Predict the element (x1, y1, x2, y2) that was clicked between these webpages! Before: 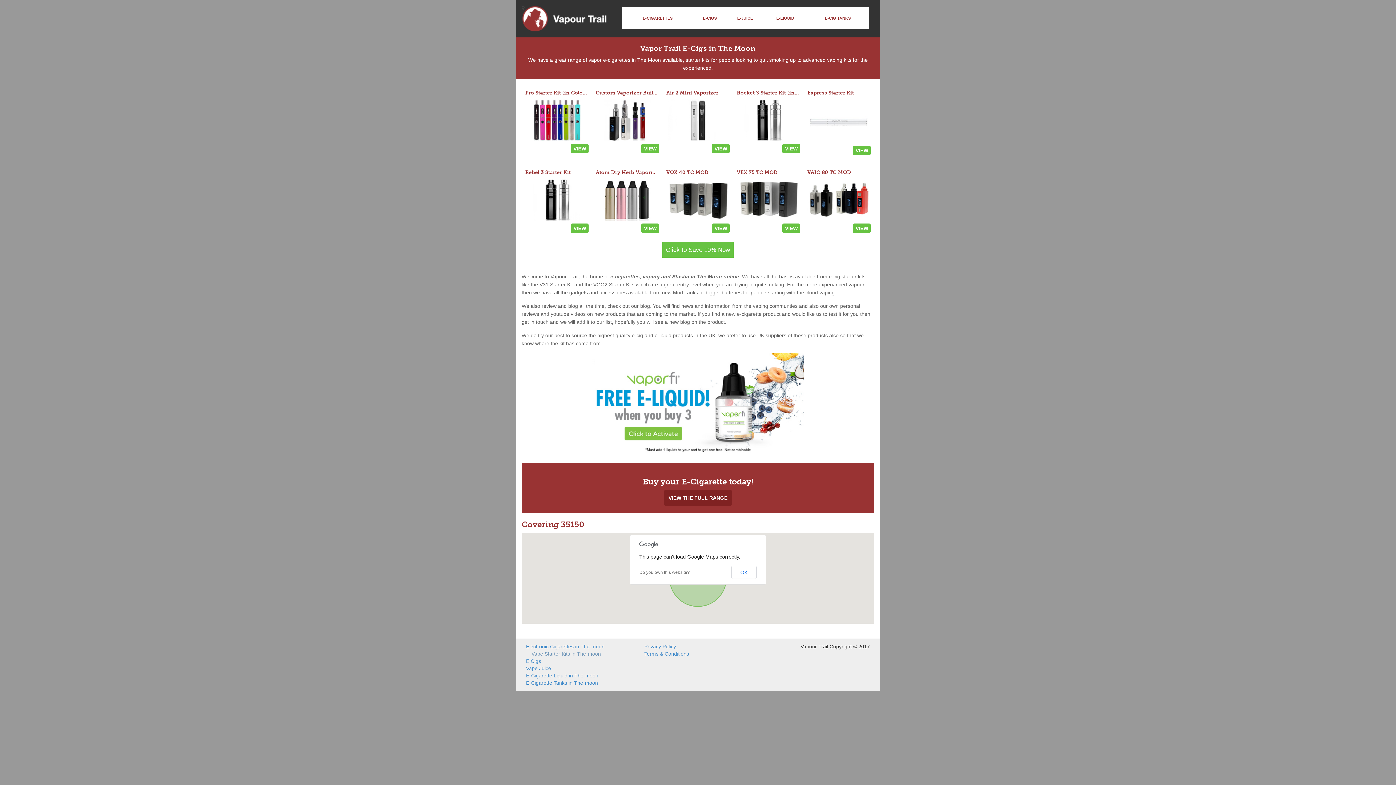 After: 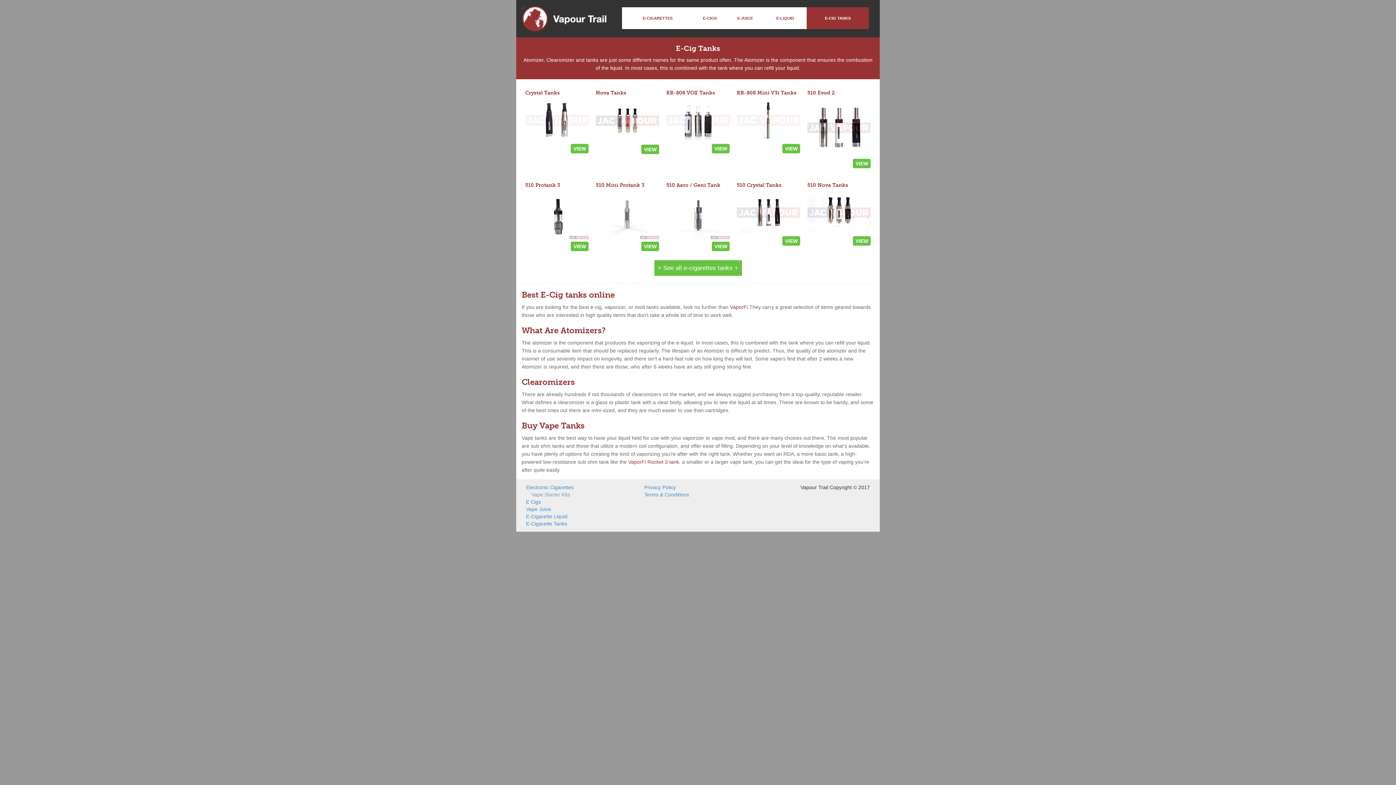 Action: label: E-CIG TANKS bbox: (806, 7, 869, 29)